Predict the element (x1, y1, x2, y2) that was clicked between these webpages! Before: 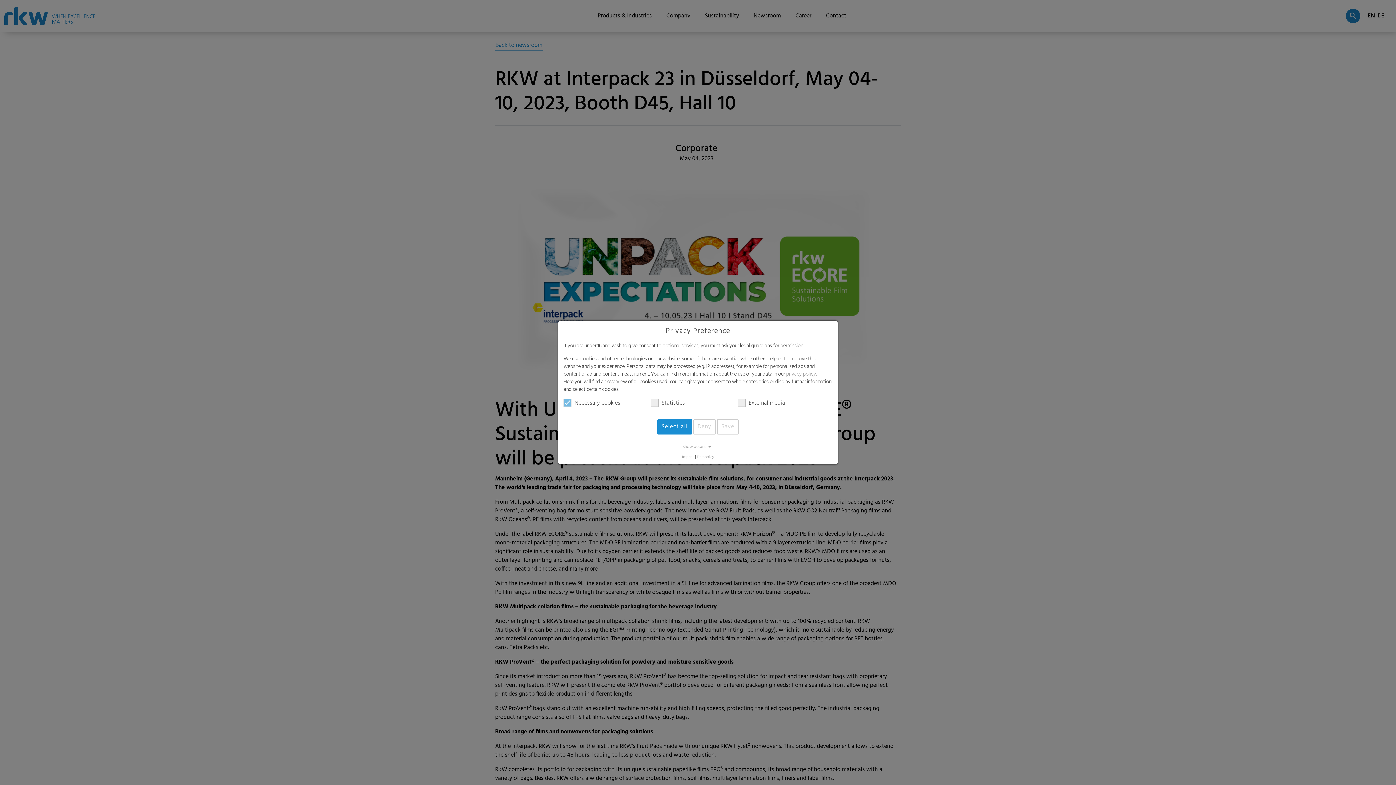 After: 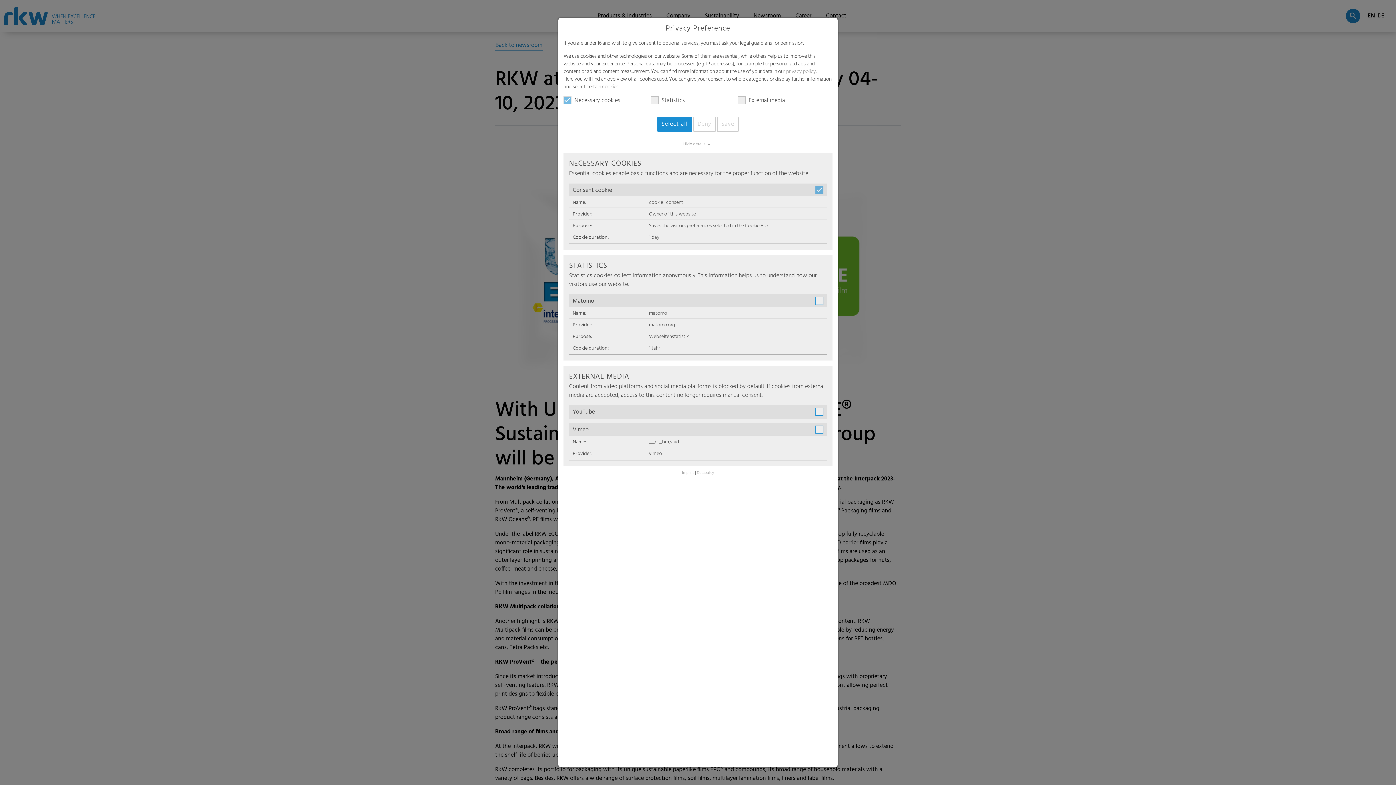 Action: label: Show details bbox: (563, 444, 832, 450)